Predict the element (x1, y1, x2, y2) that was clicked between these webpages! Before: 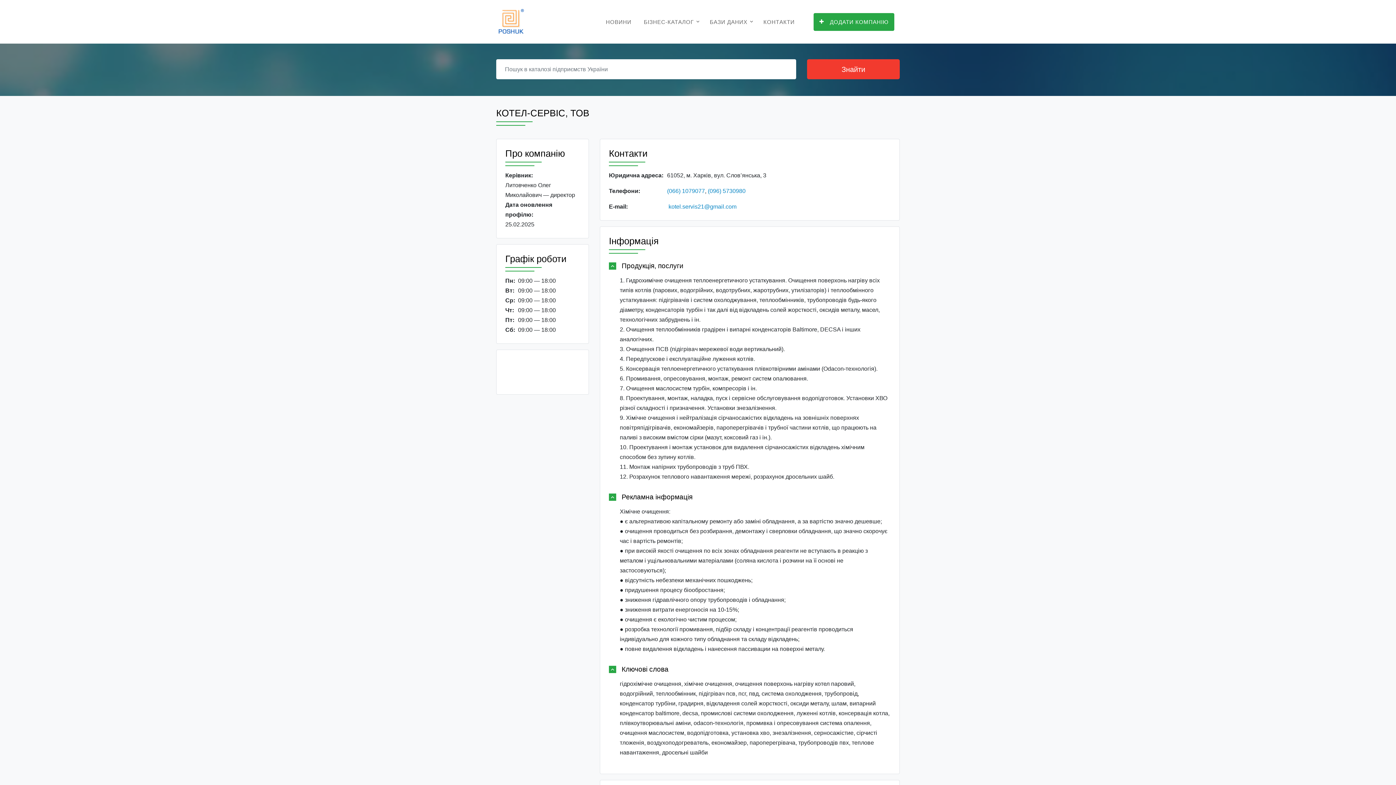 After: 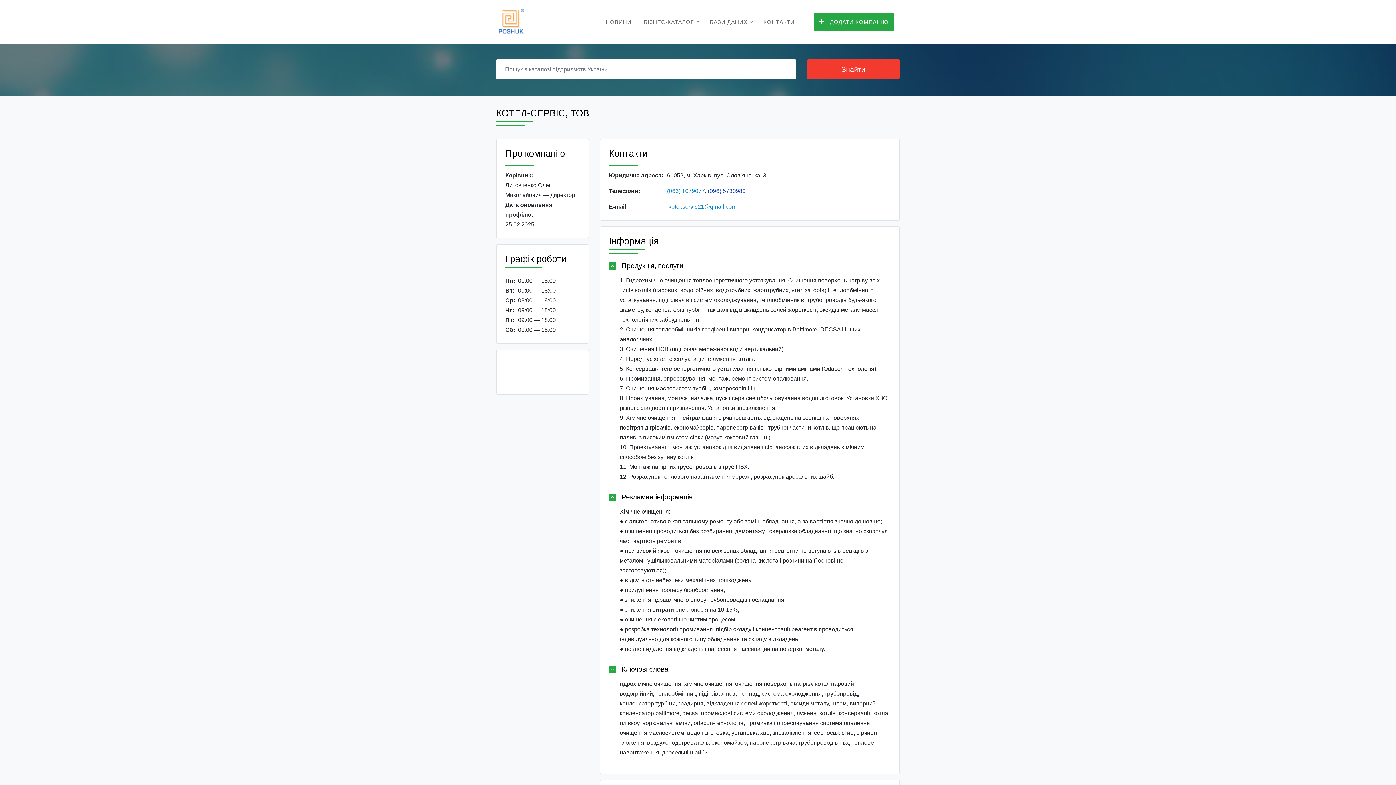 Action: label: (096) 5730980 bbox: (708, 188, 745, 194)